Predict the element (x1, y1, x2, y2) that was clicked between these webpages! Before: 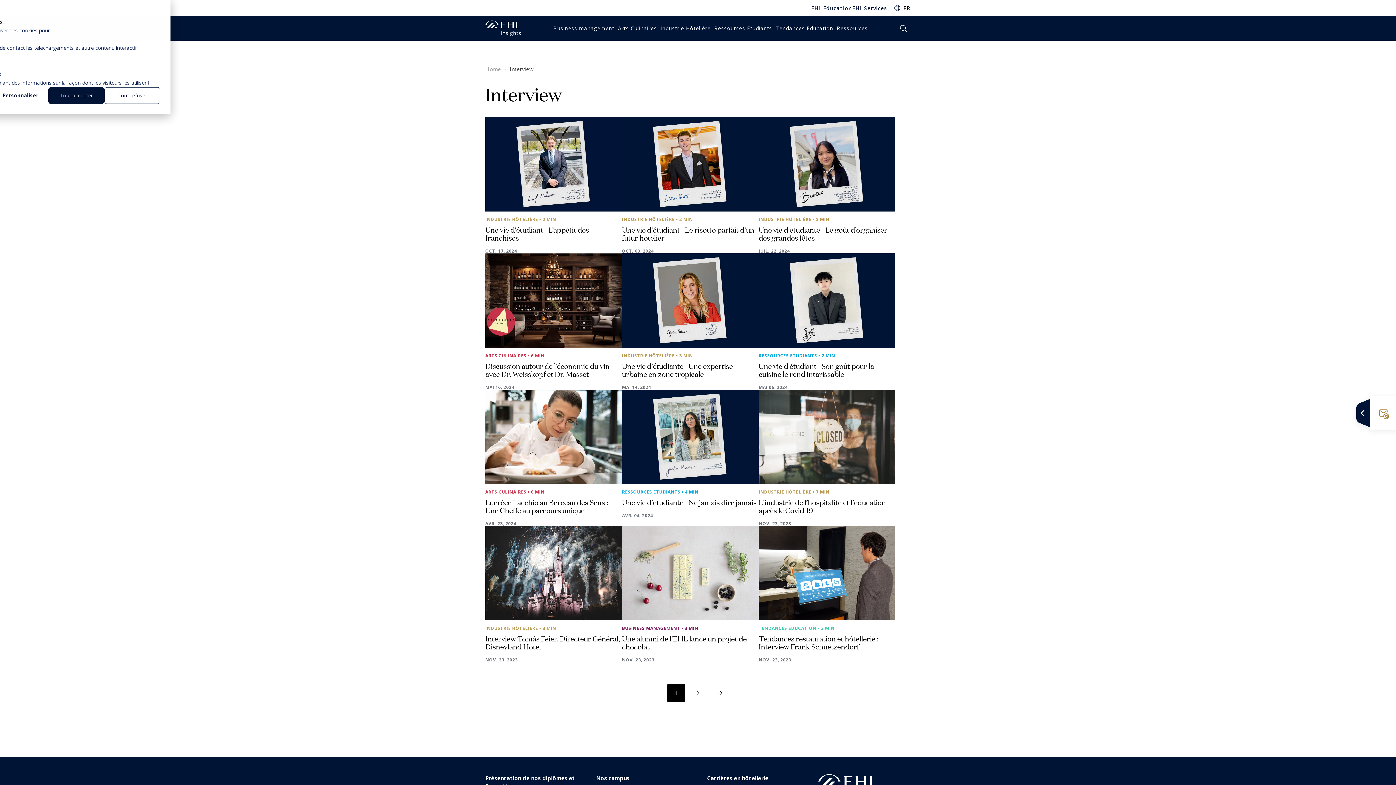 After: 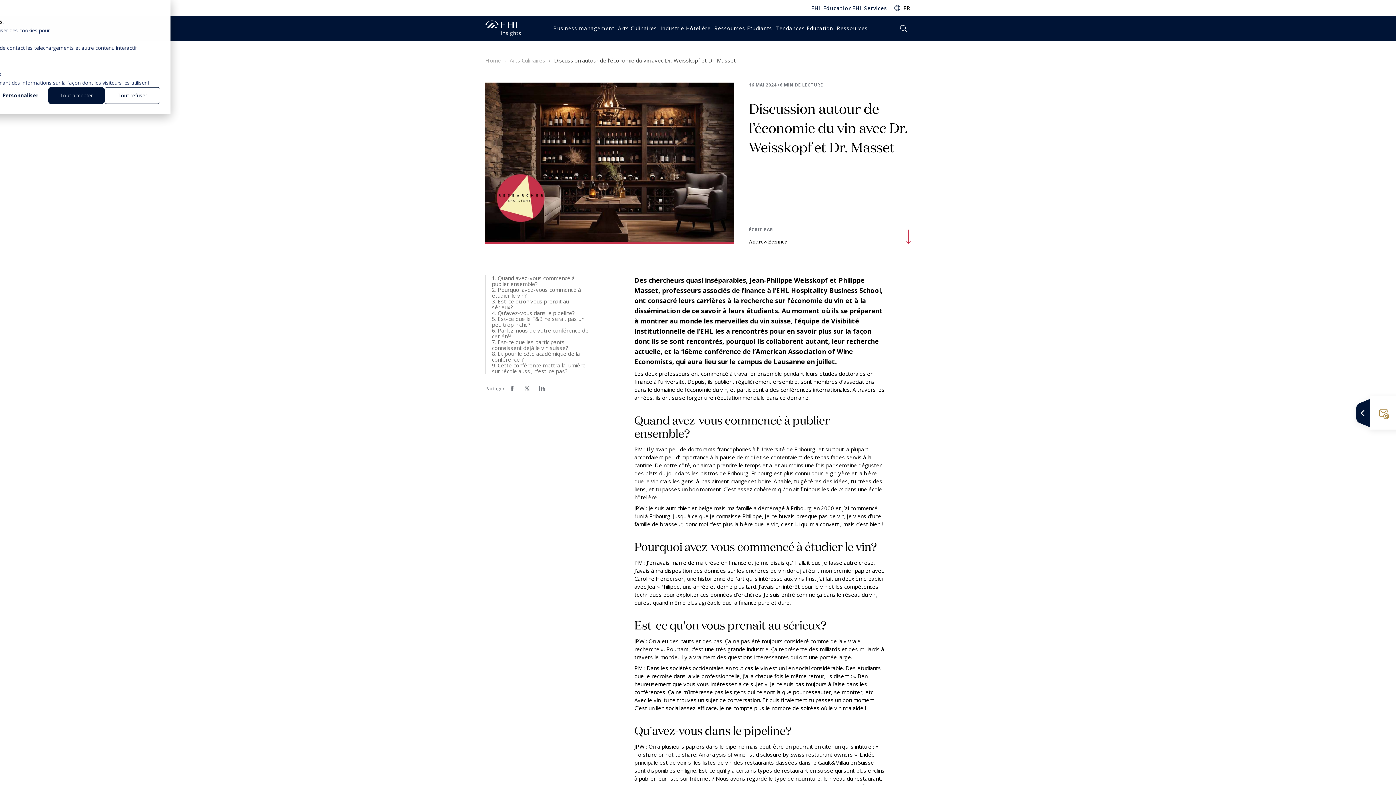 Action: bbox: (485, 360, 609, 378) label: Discussion autour de l’économie du vin avec Dr. Weisskopf et Dr. Masset